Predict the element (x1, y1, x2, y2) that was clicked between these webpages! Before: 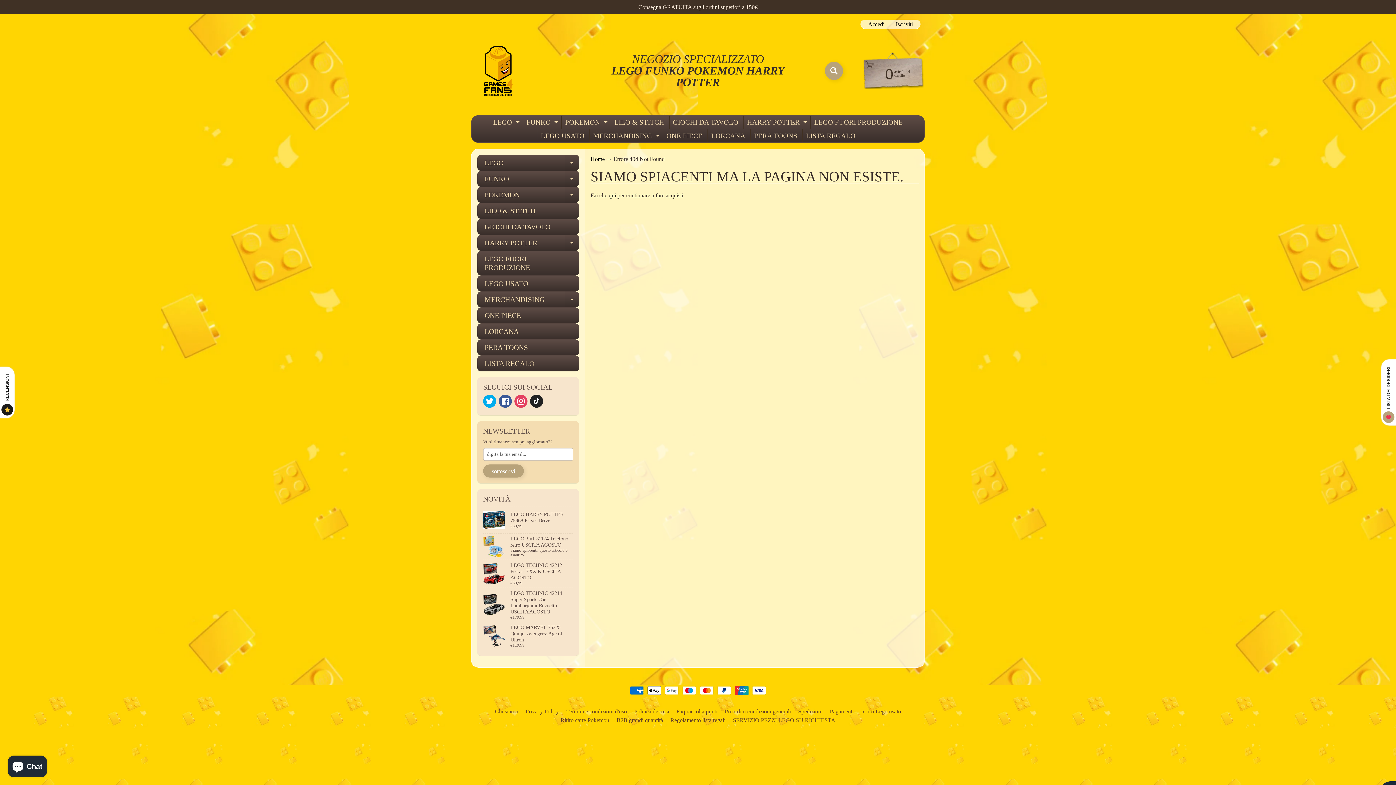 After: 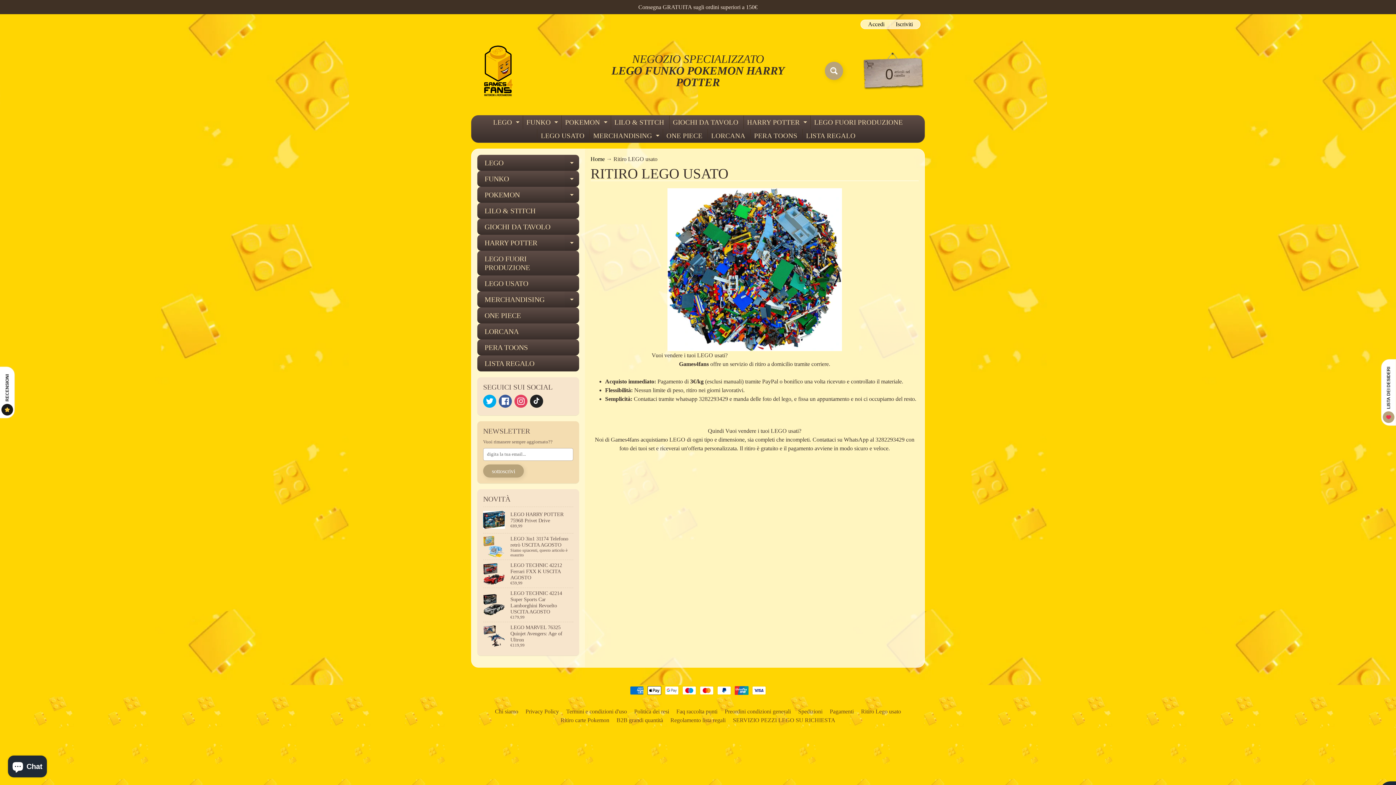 Action: label: Ritiro Lego usato bbox: (858, 707, 904, 716)